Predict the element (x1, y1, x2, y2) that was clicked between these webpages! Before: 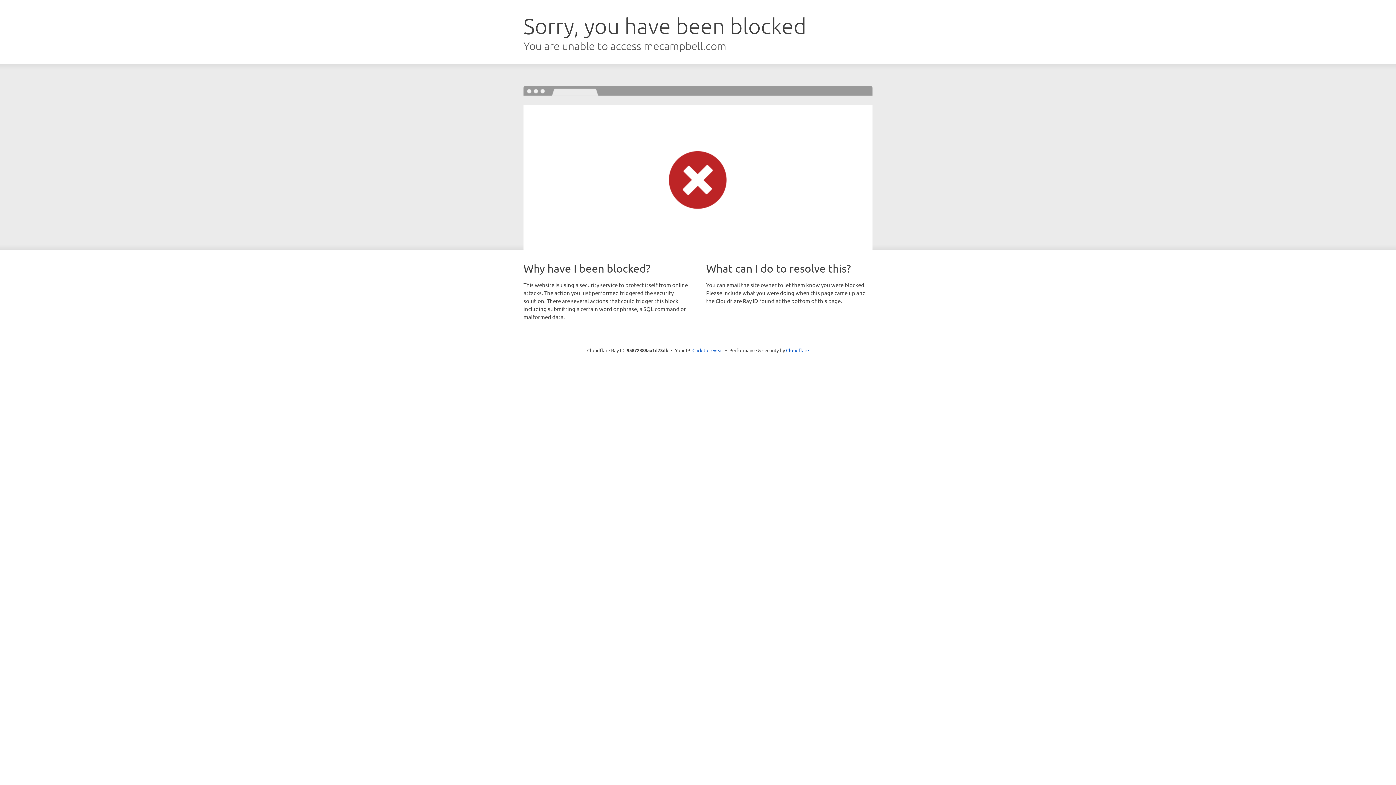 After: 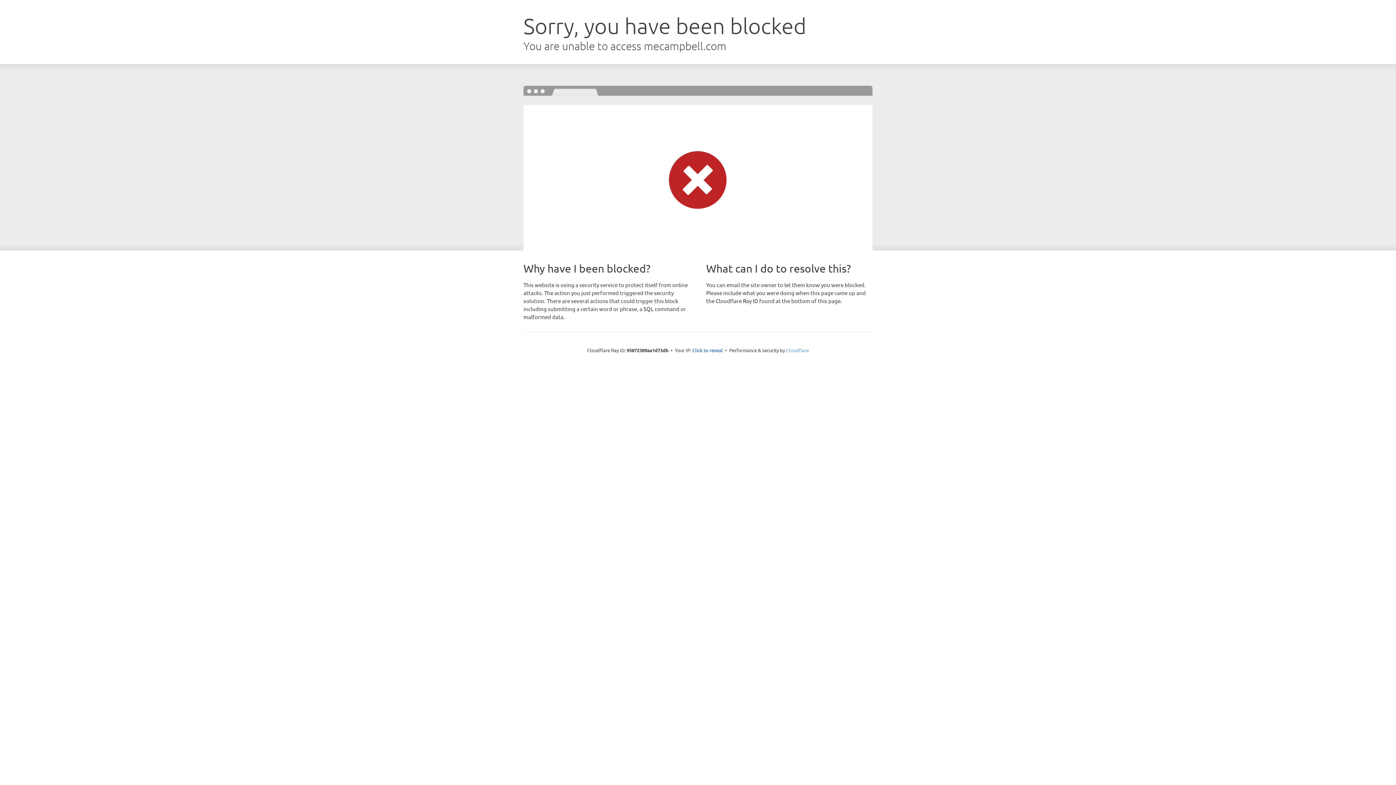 Action: bbox: (786, 347, 809, 353) label: Cloudflare